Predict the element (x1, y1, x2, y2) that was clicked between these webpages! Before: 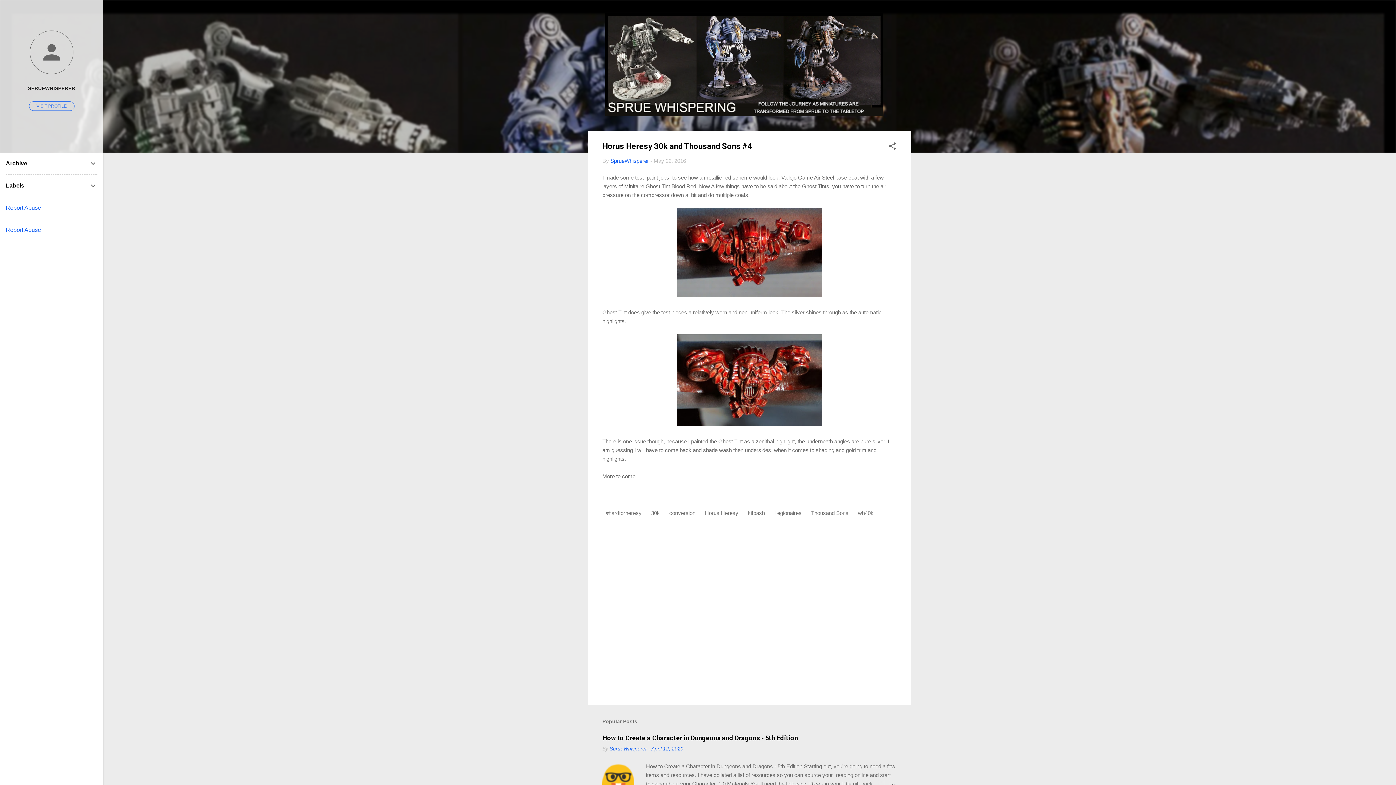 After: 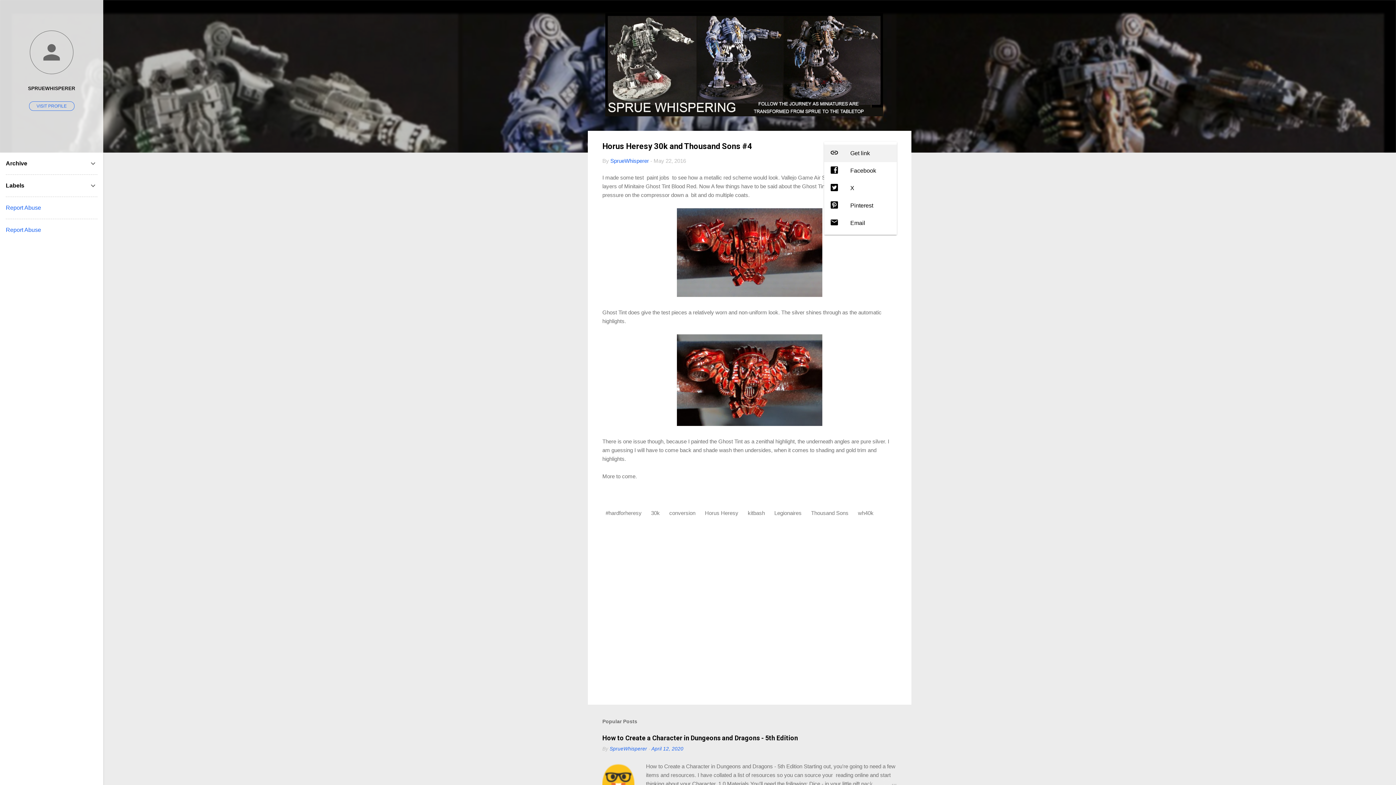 Action: bbox: (888, 141, 897, 152) label: Share